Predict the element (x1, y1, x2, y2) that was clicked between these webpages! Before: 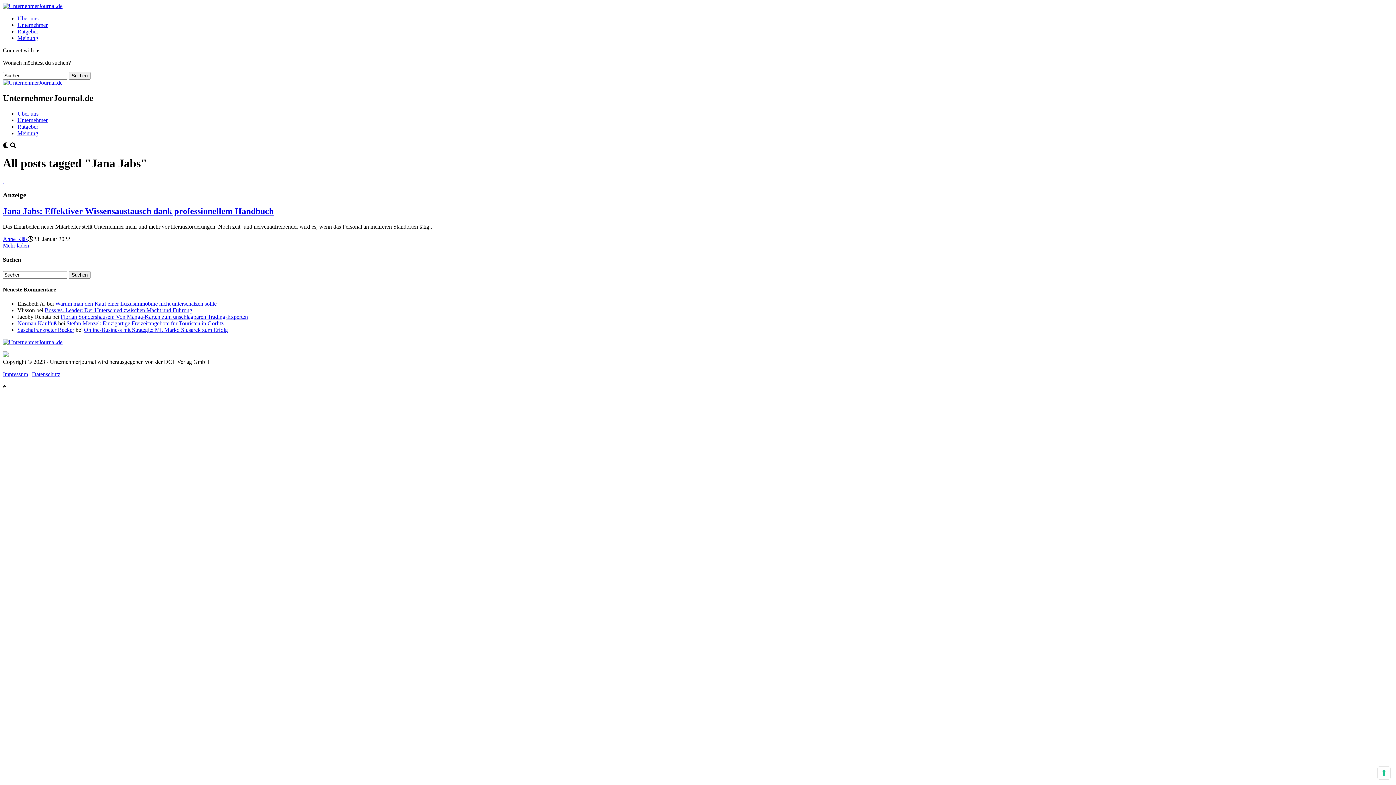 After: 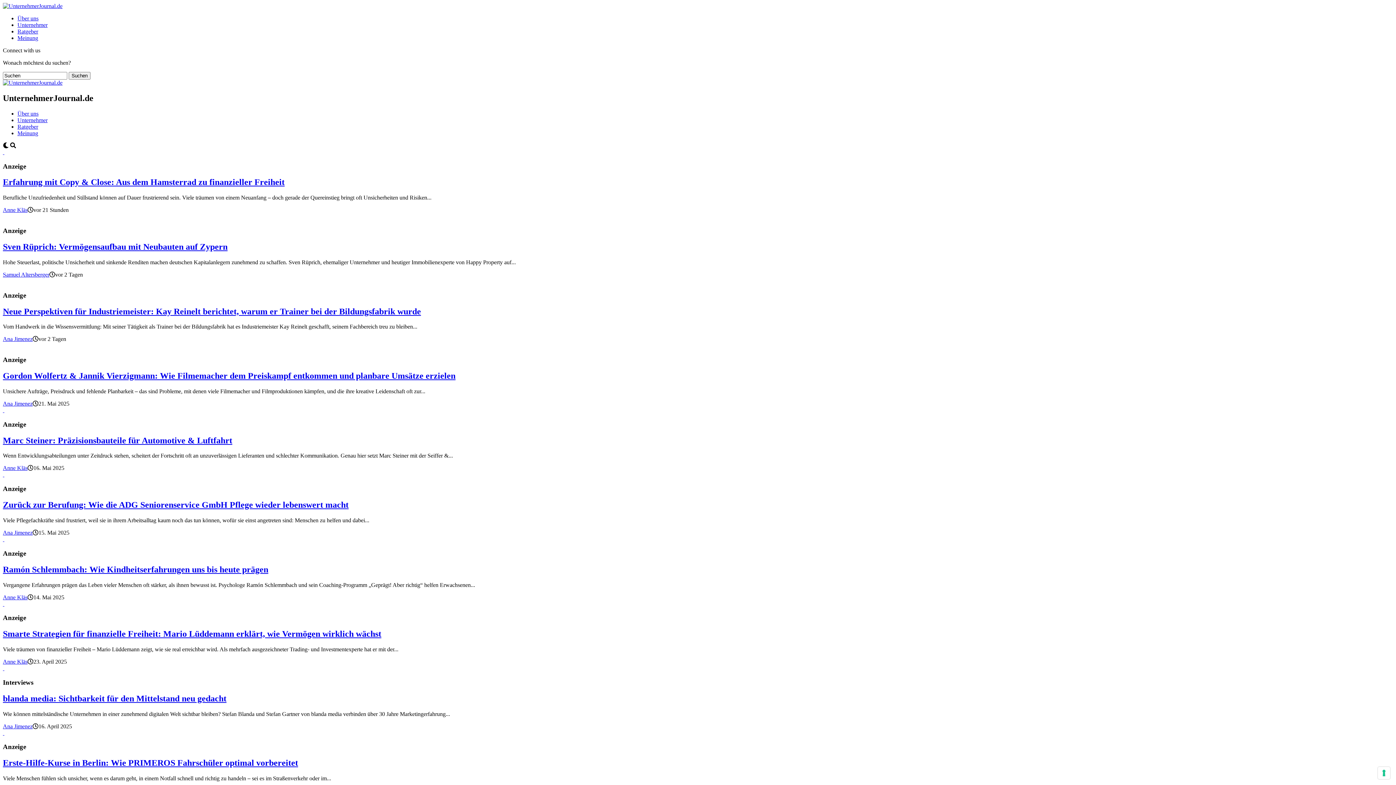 Action: bbox: (17, 21, 47, 28) label: Unternehmer